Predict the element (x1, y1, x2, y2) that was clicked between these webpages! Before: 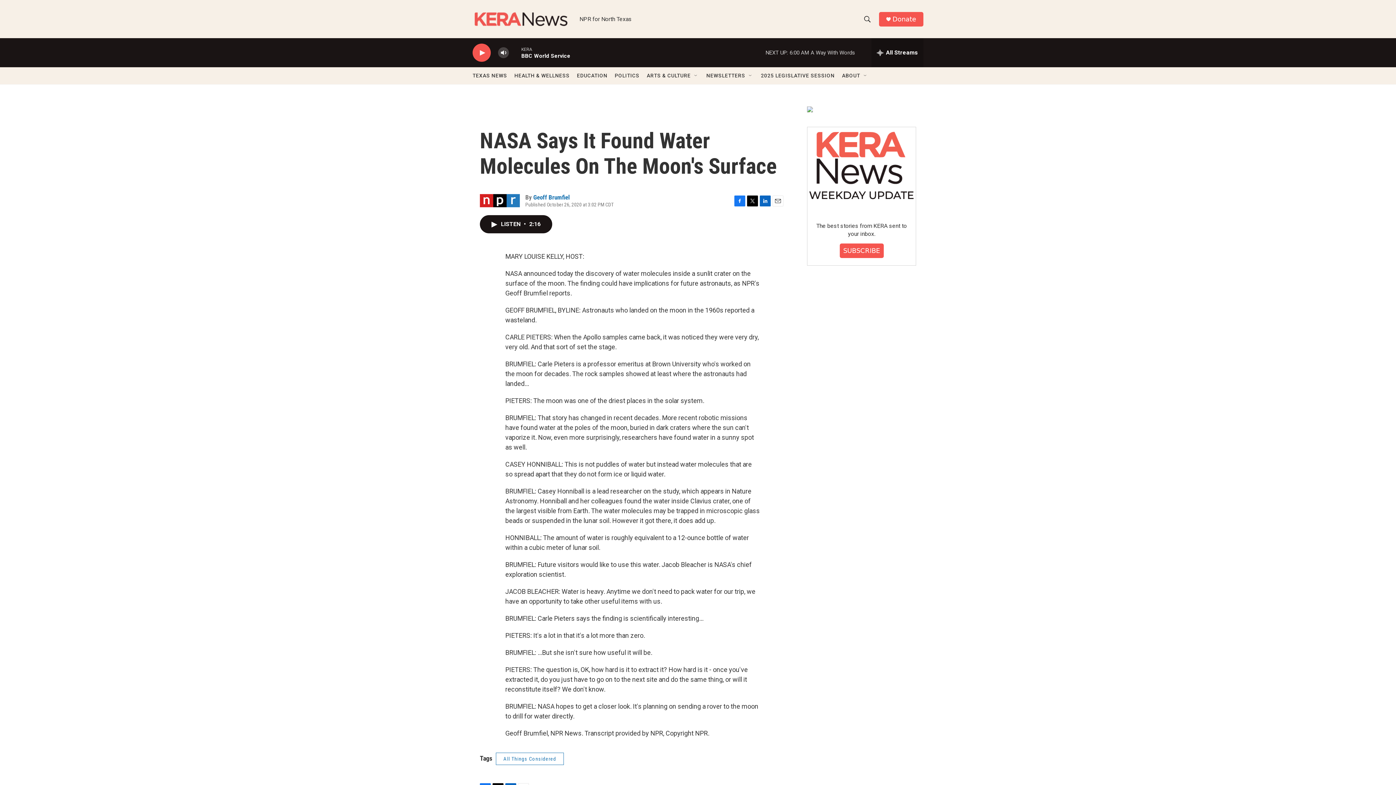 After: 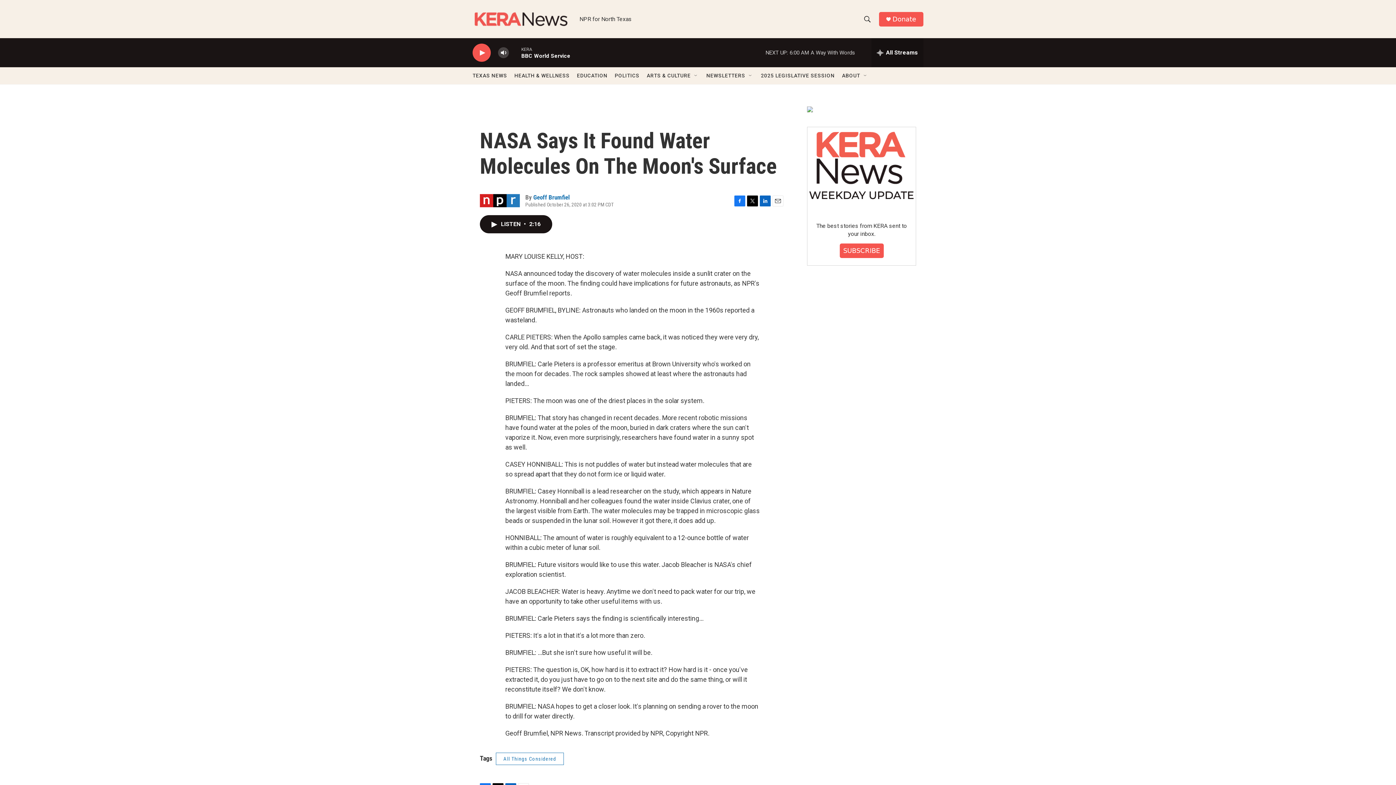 Action: bbox: (807, 106, 916, 112)